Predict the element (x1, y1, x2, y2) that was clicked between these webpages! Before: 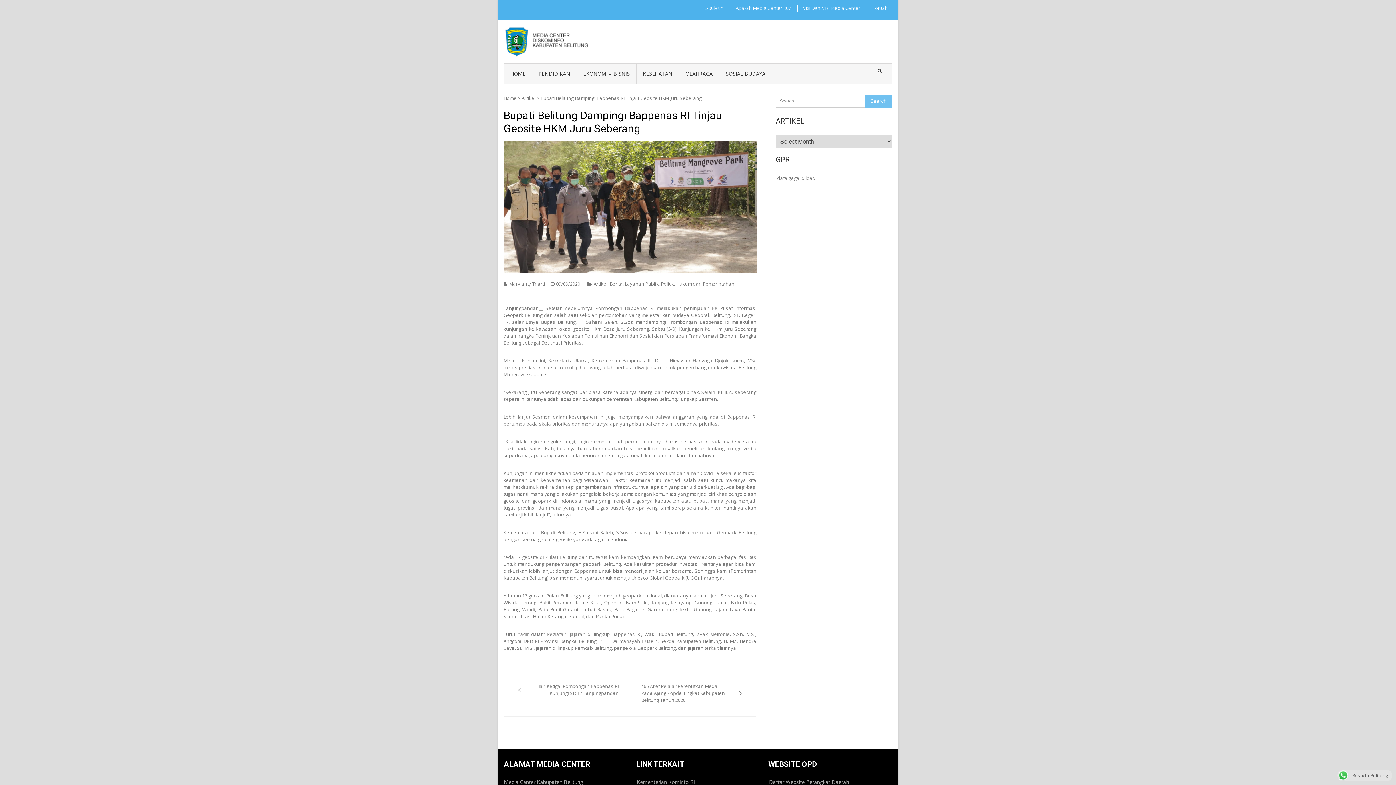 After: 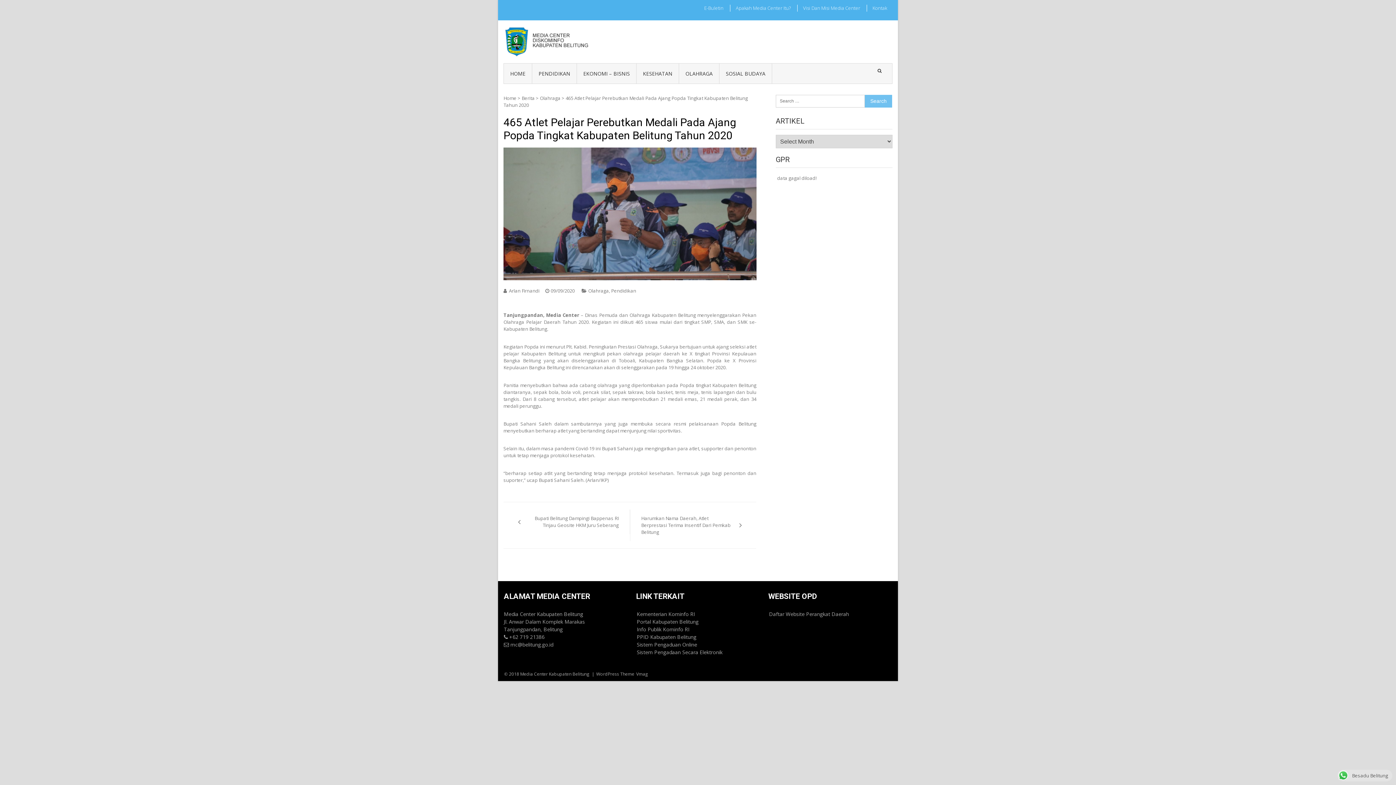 Action: bbox: (641, 683, 731, 703) label: 465 Atlet Pelajar Perebutkan Medali Pada Ajang Popda Tingkat Kabupaten Belitung Tahun 2020